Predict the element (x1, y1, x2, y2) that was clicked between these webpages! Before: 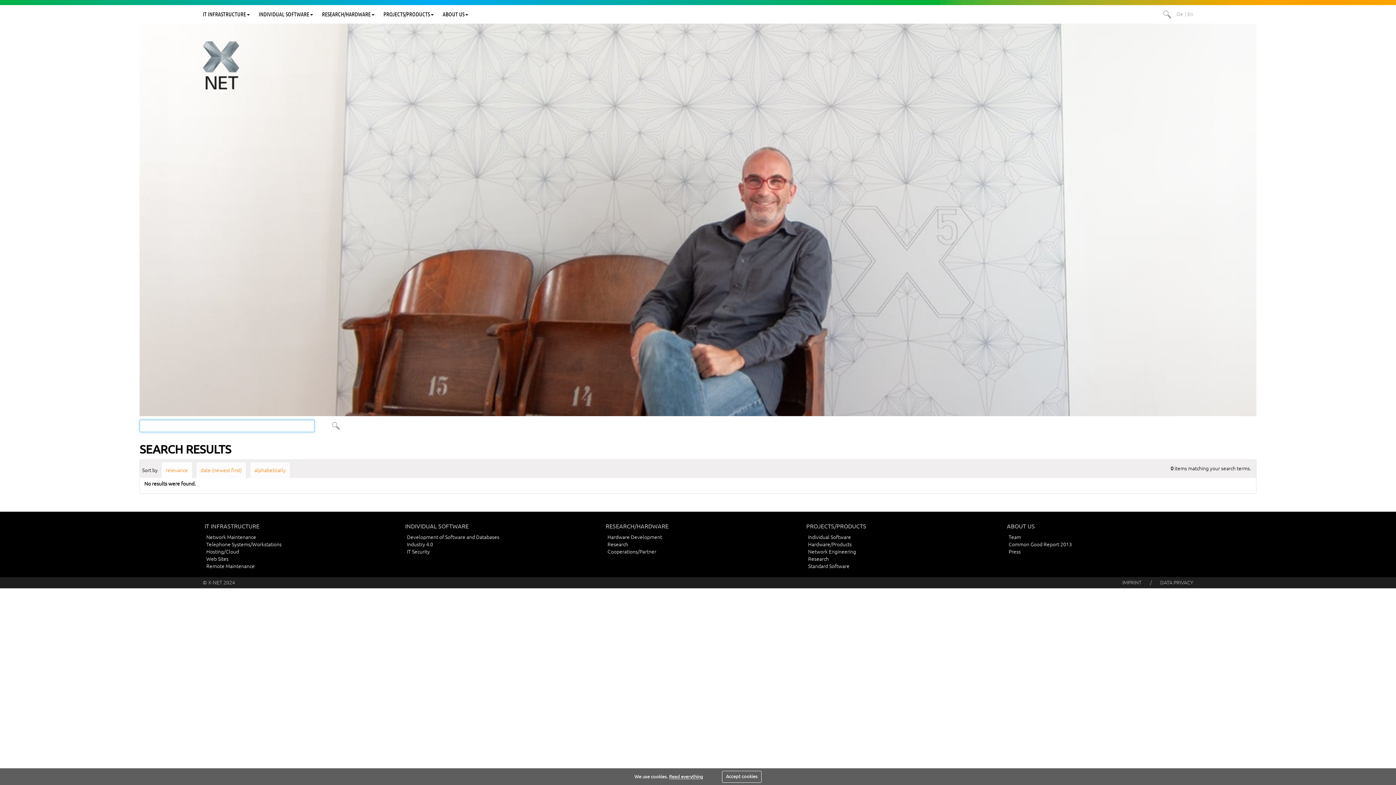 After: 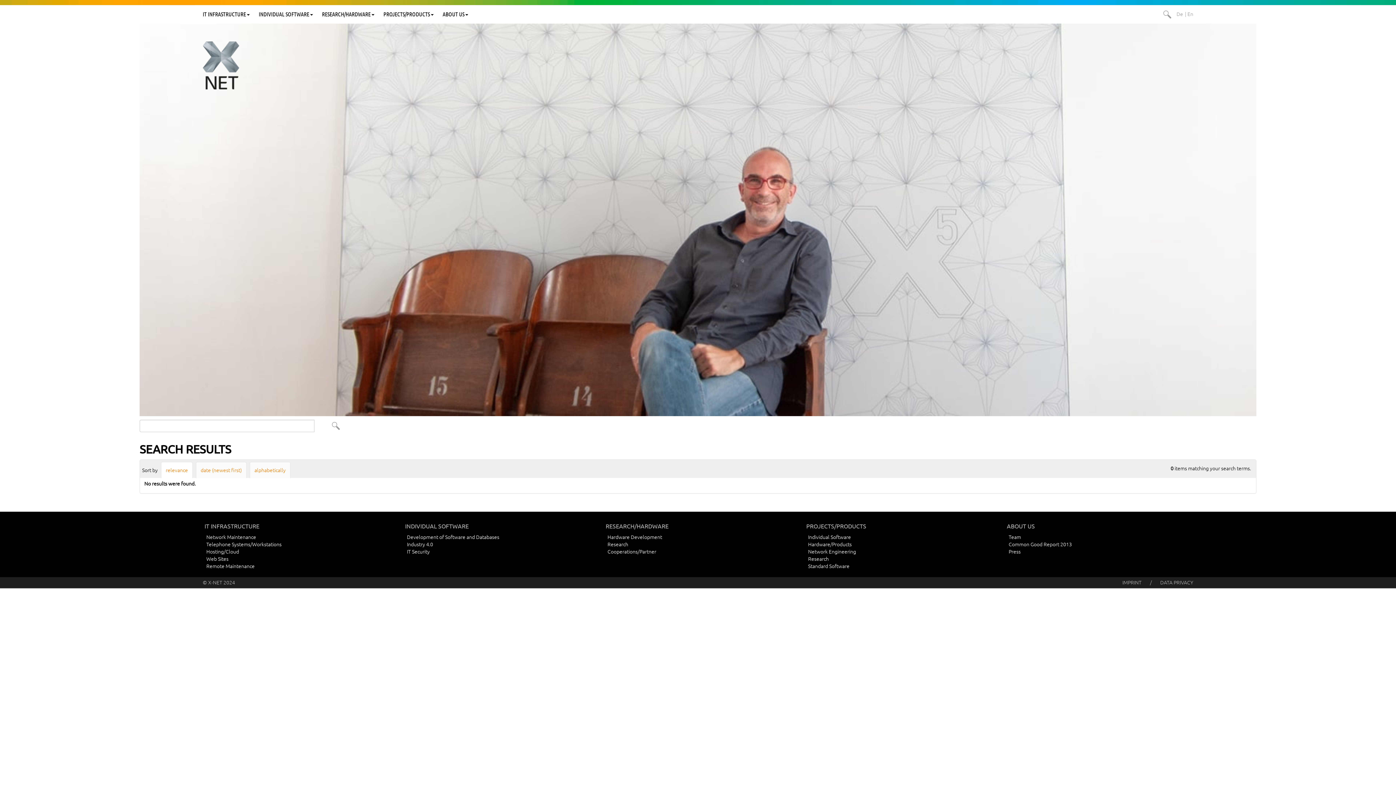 Action: bbox: (722, 771, 761, 783) label: Accept cookies